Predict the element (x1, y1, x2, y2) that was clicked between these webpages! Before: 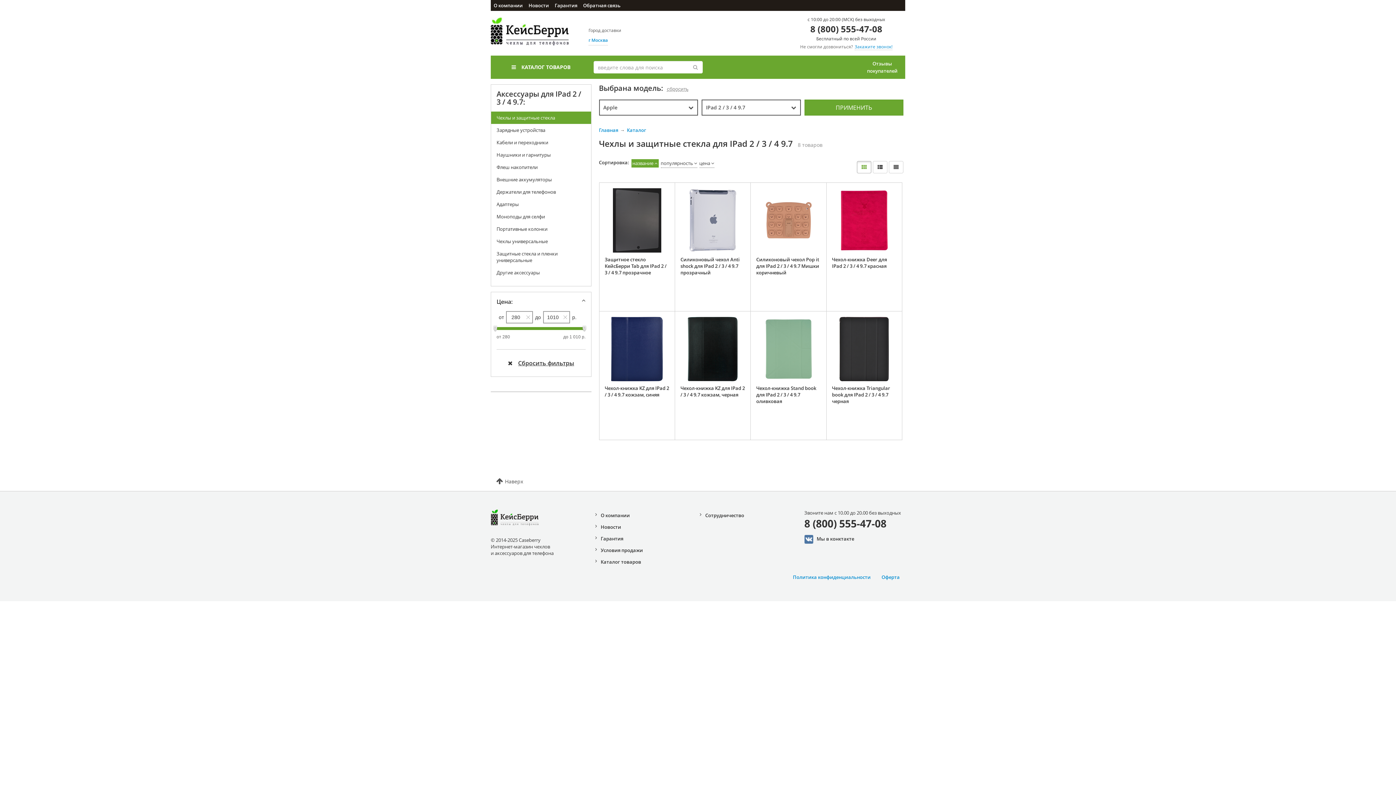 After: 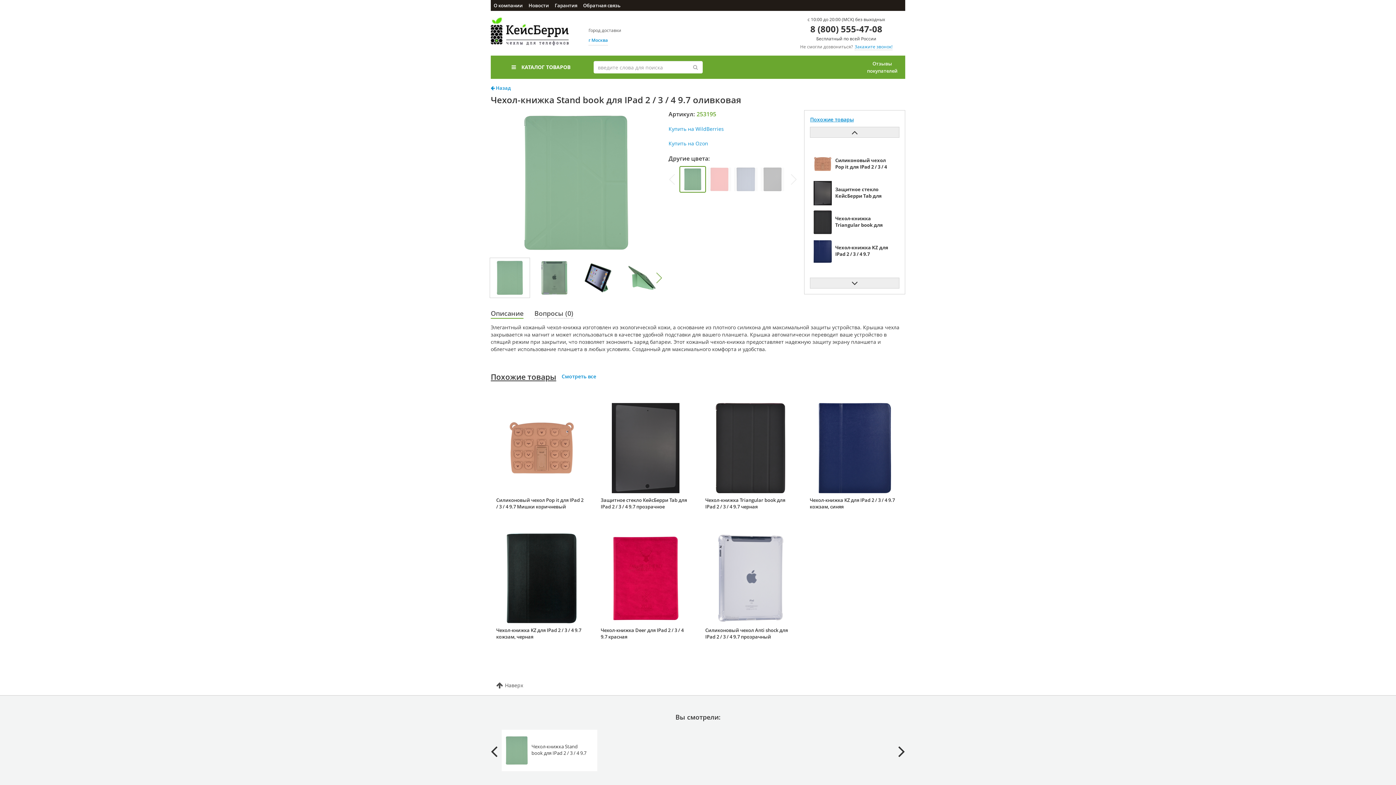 Action: bbox: (756, 317, 820, 381)